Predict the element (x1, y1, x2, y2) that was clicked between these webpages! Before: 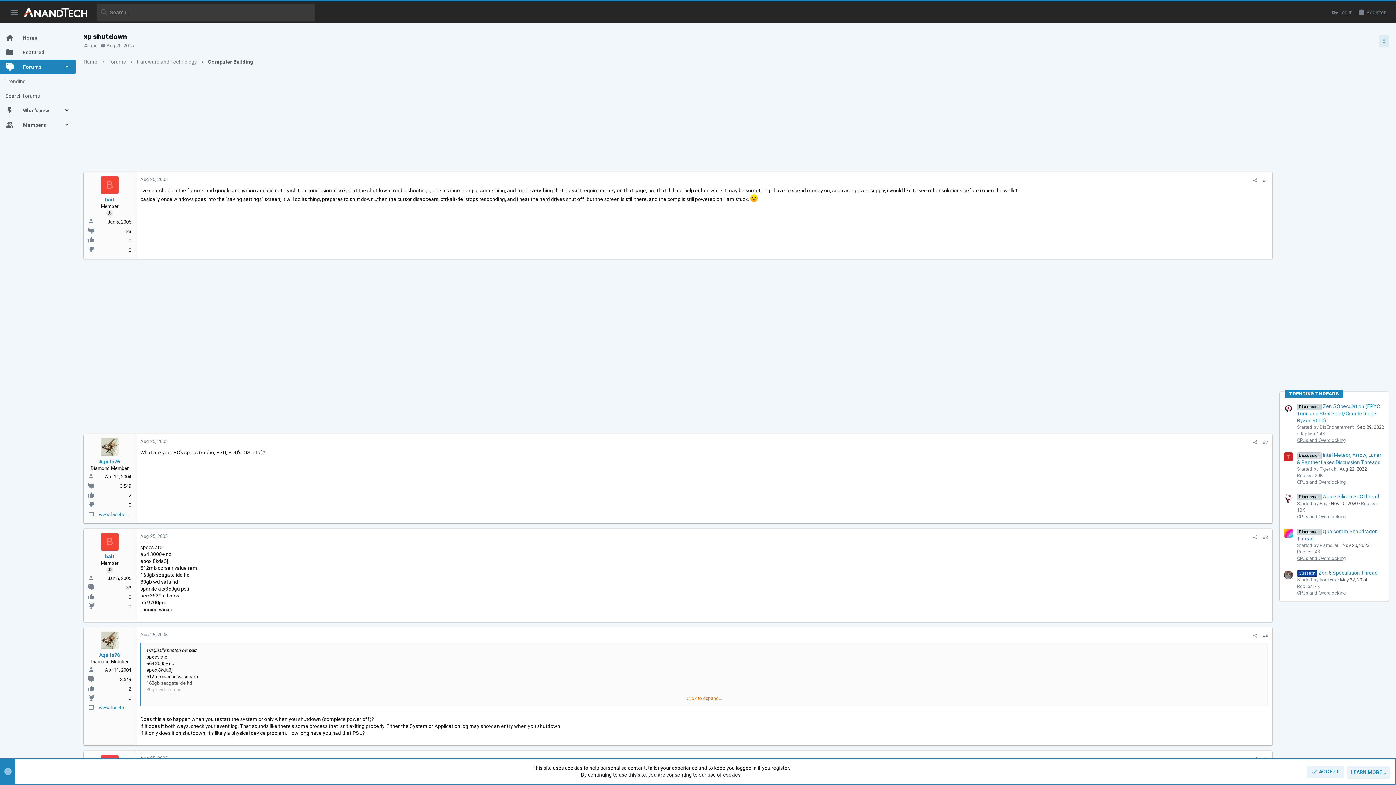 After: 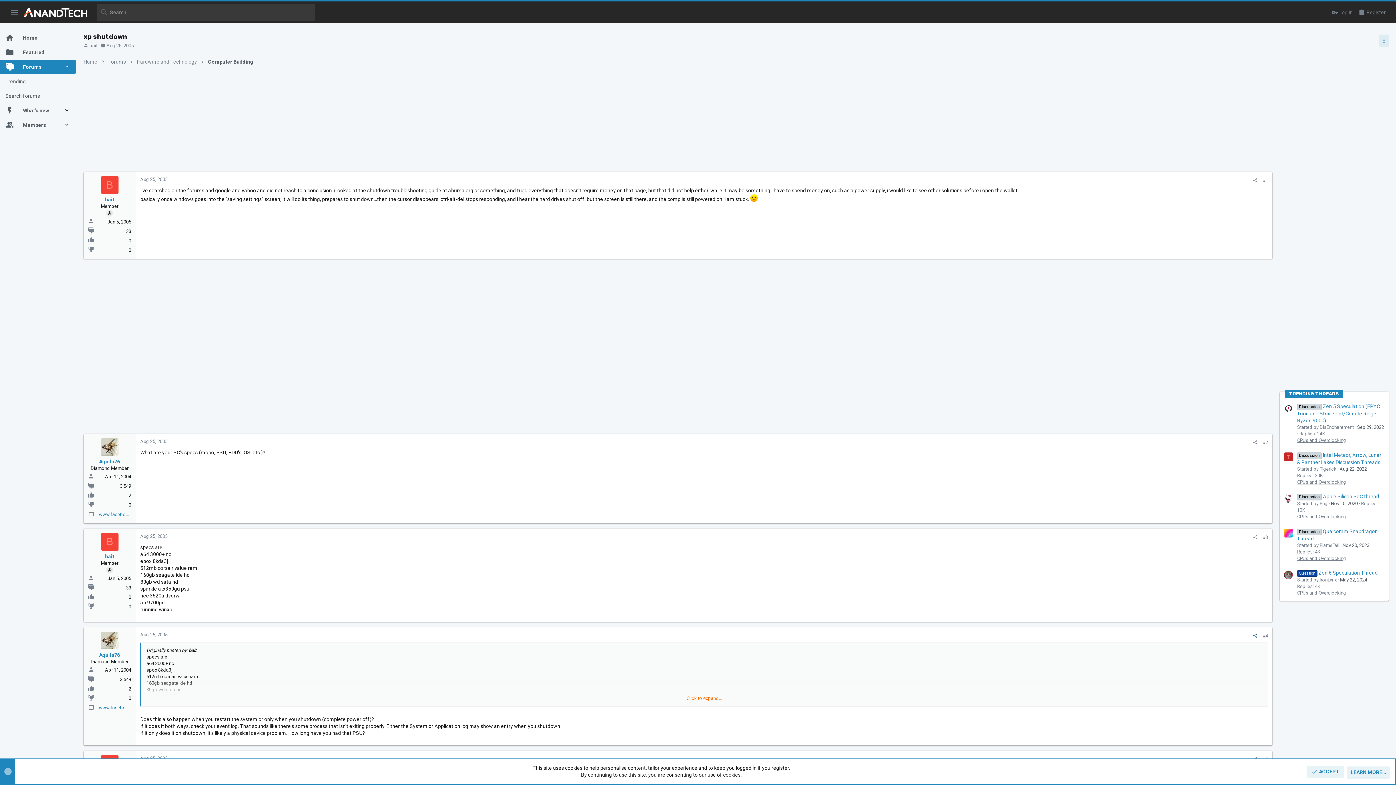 Action: bbox: (1250, 632, 1260, 639) label: Share